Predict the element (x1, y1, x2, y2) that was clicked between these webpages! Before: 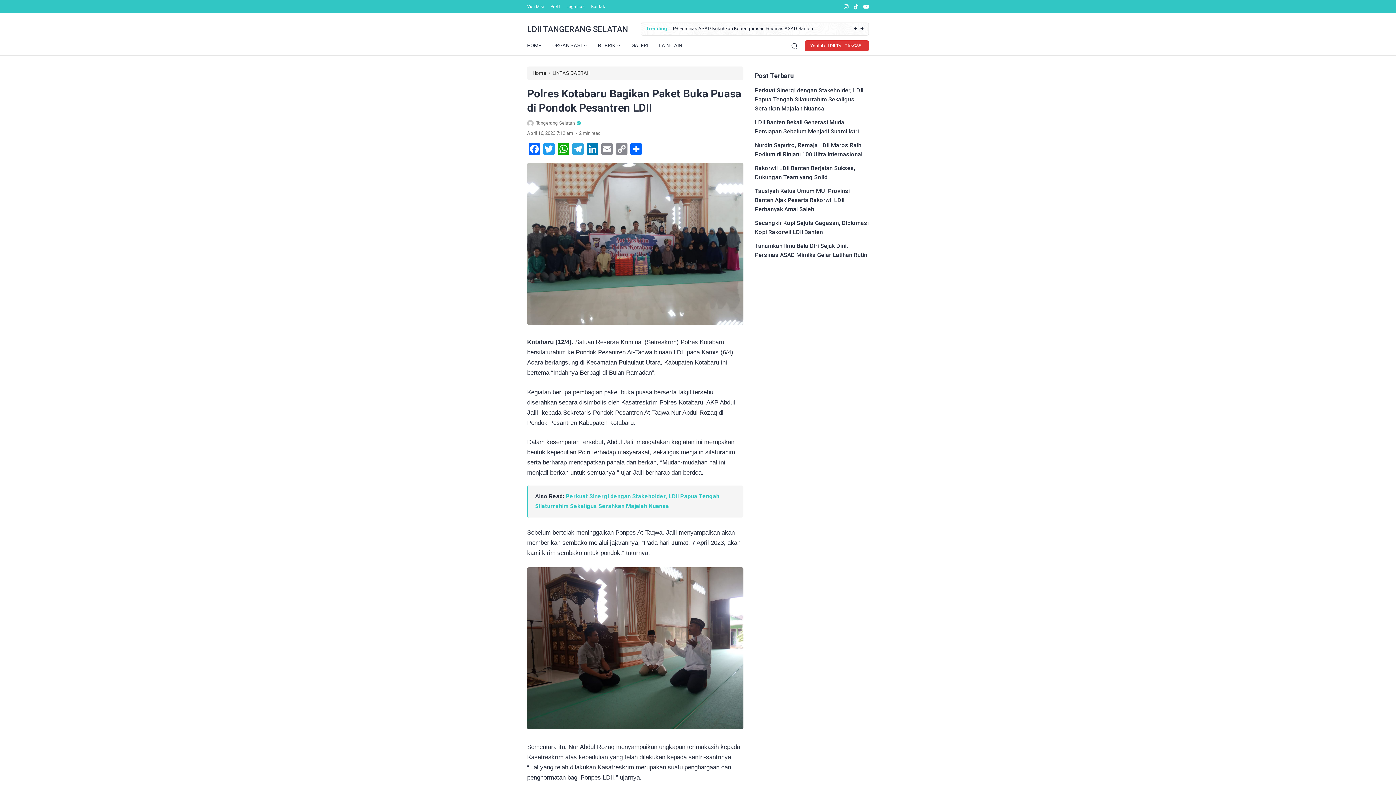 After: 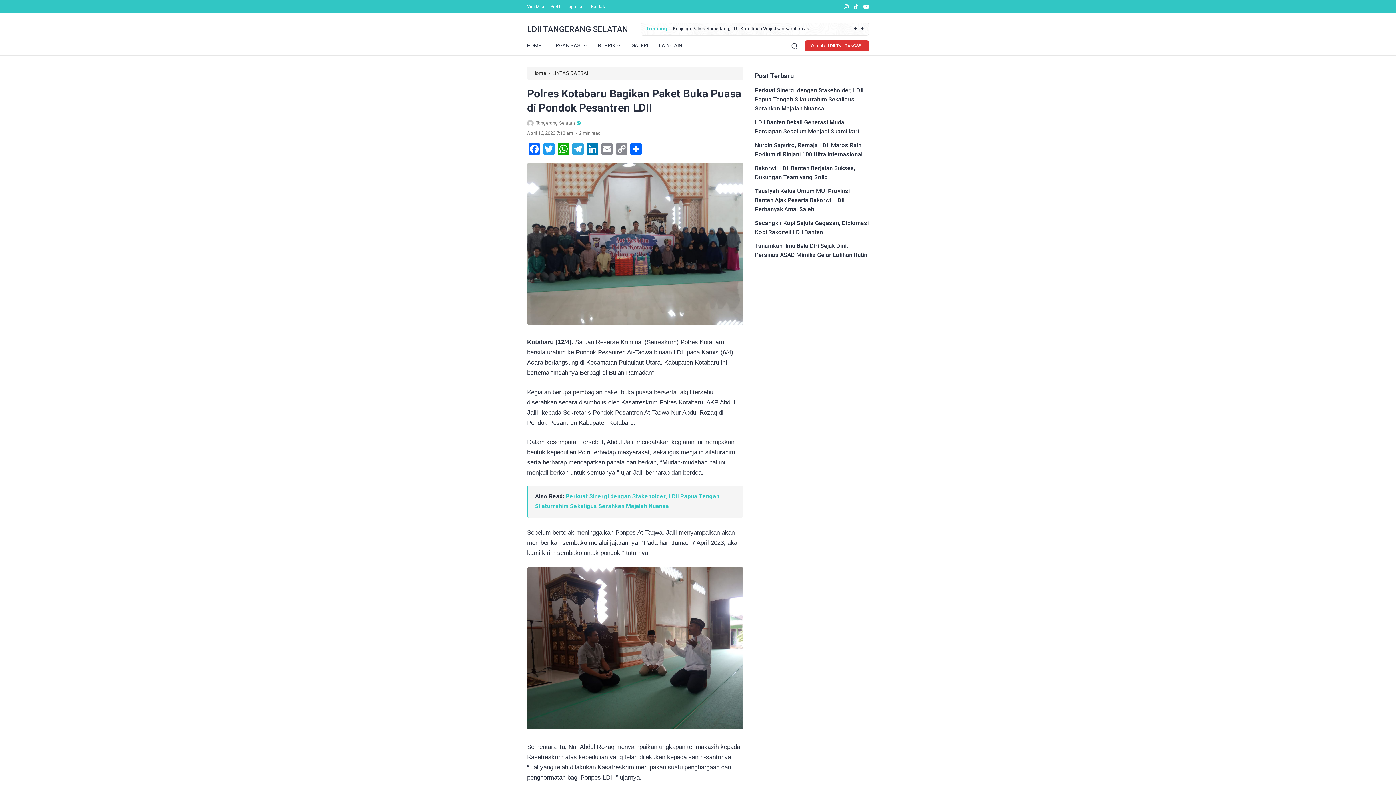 Action: bbox: (843, 3, 848, 9) label: link